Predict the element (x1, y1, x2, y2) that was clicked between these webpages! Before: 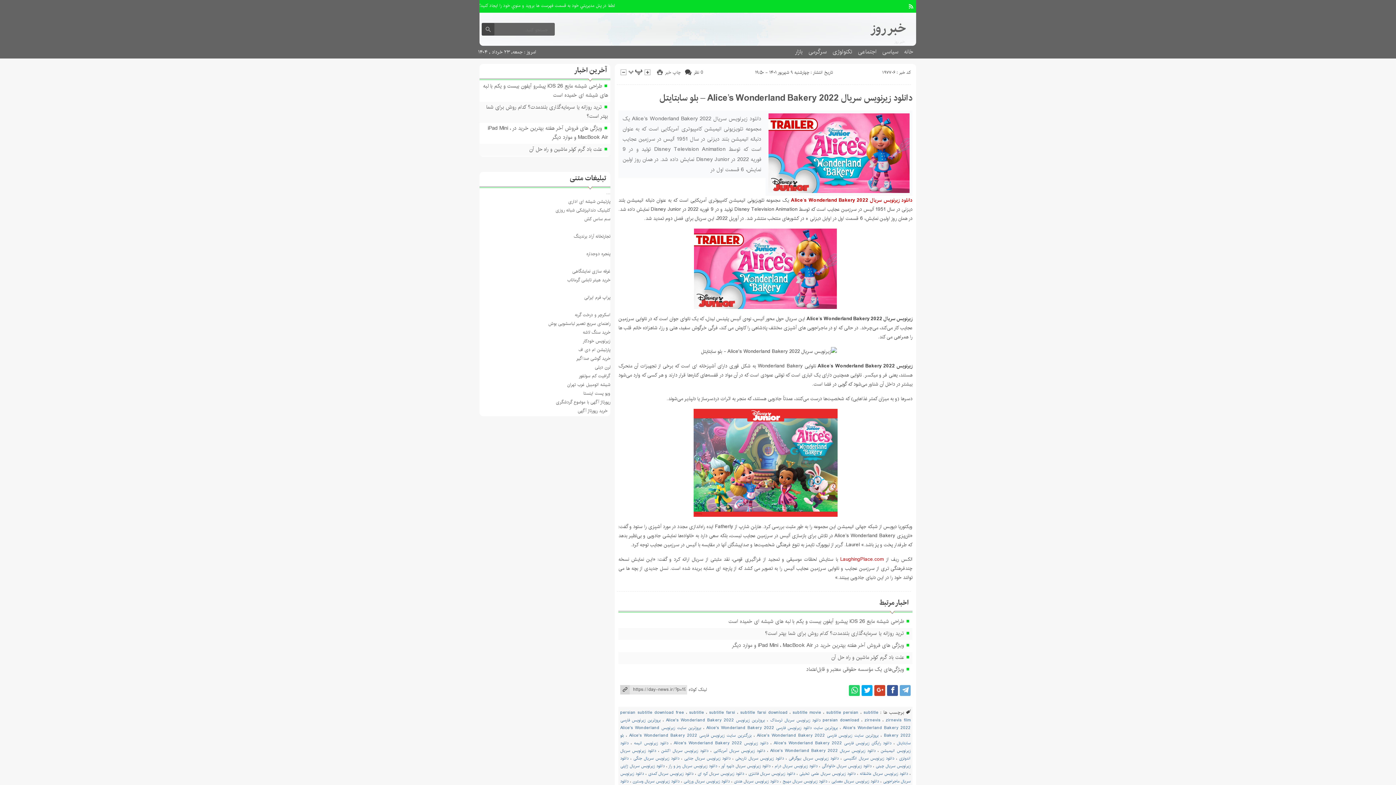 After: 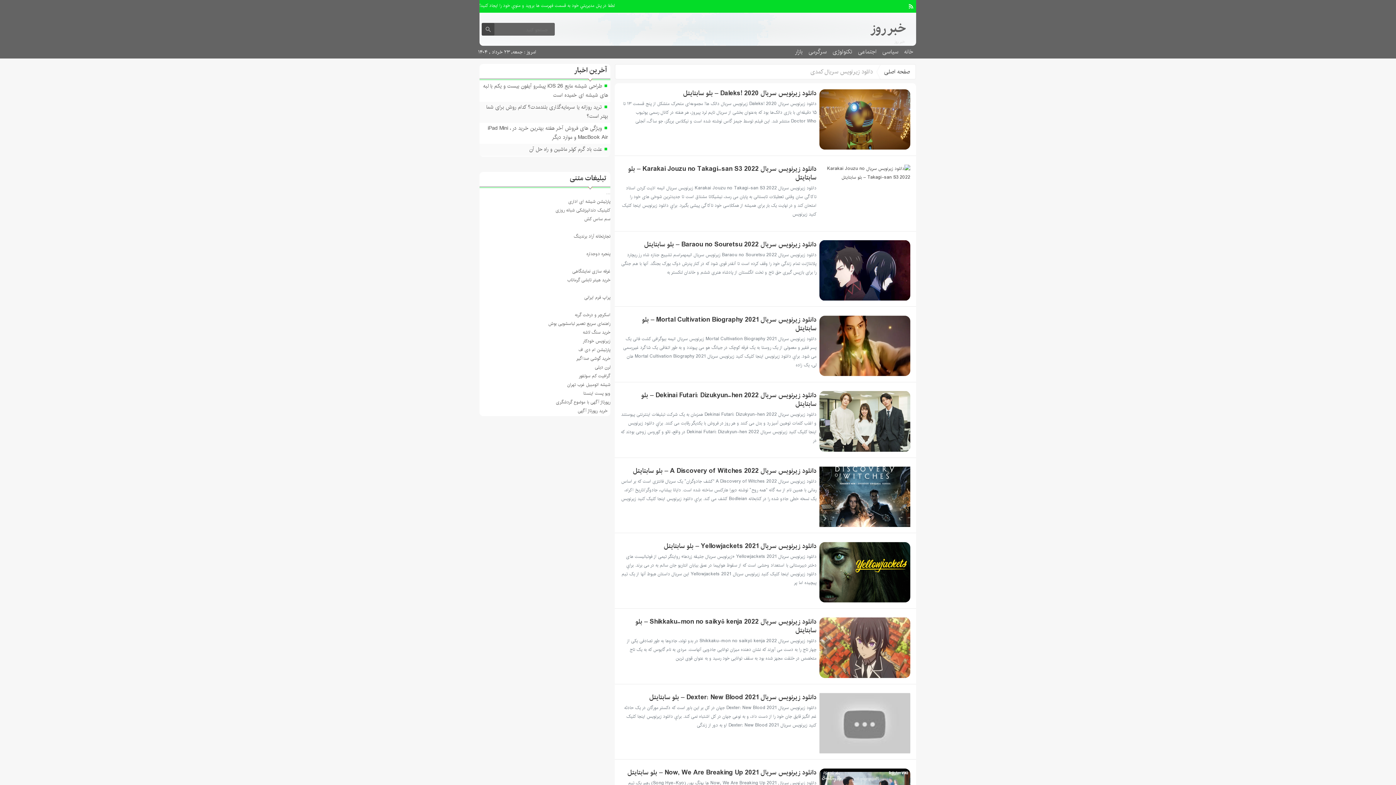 Action: bbox: (648, 770, 693, 777) label: دانلود زیرنویس سریال کمدی